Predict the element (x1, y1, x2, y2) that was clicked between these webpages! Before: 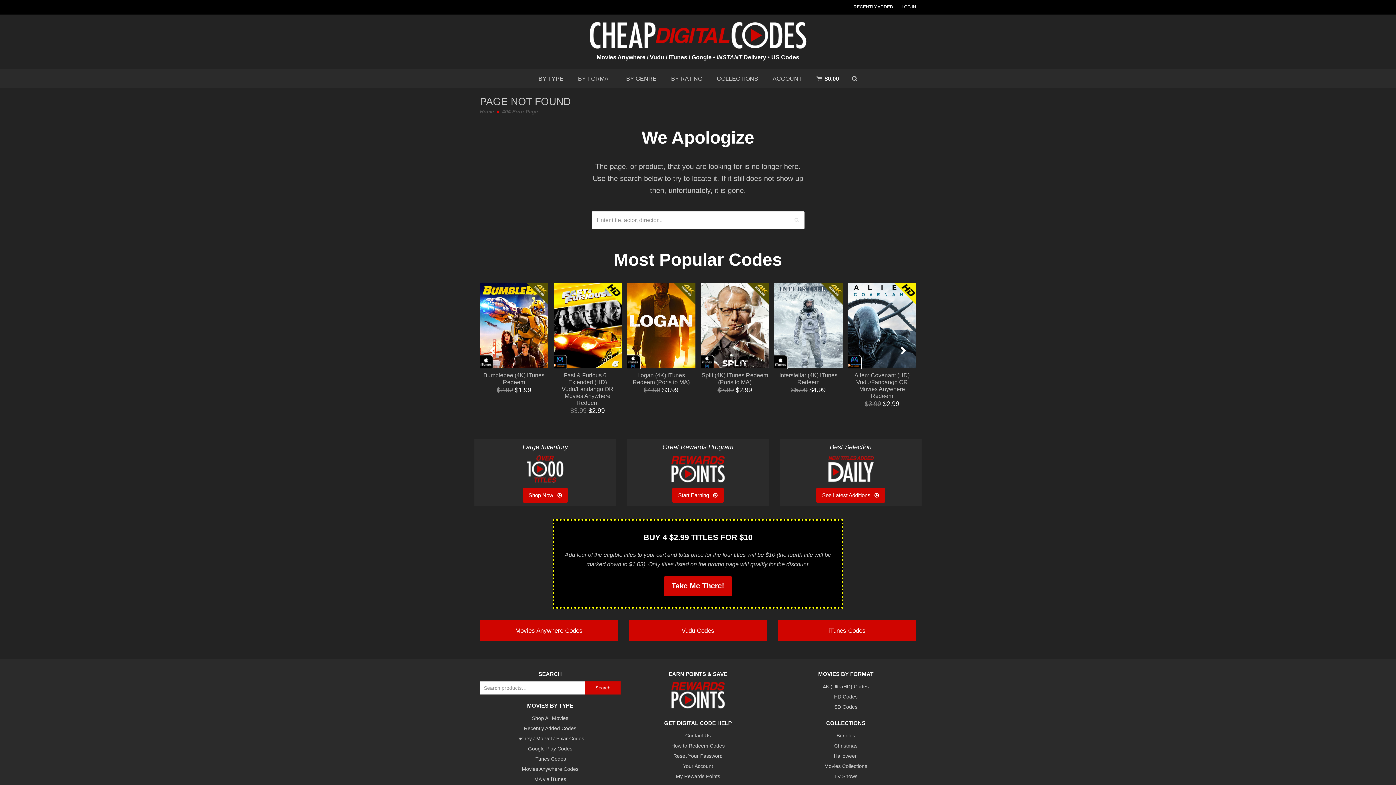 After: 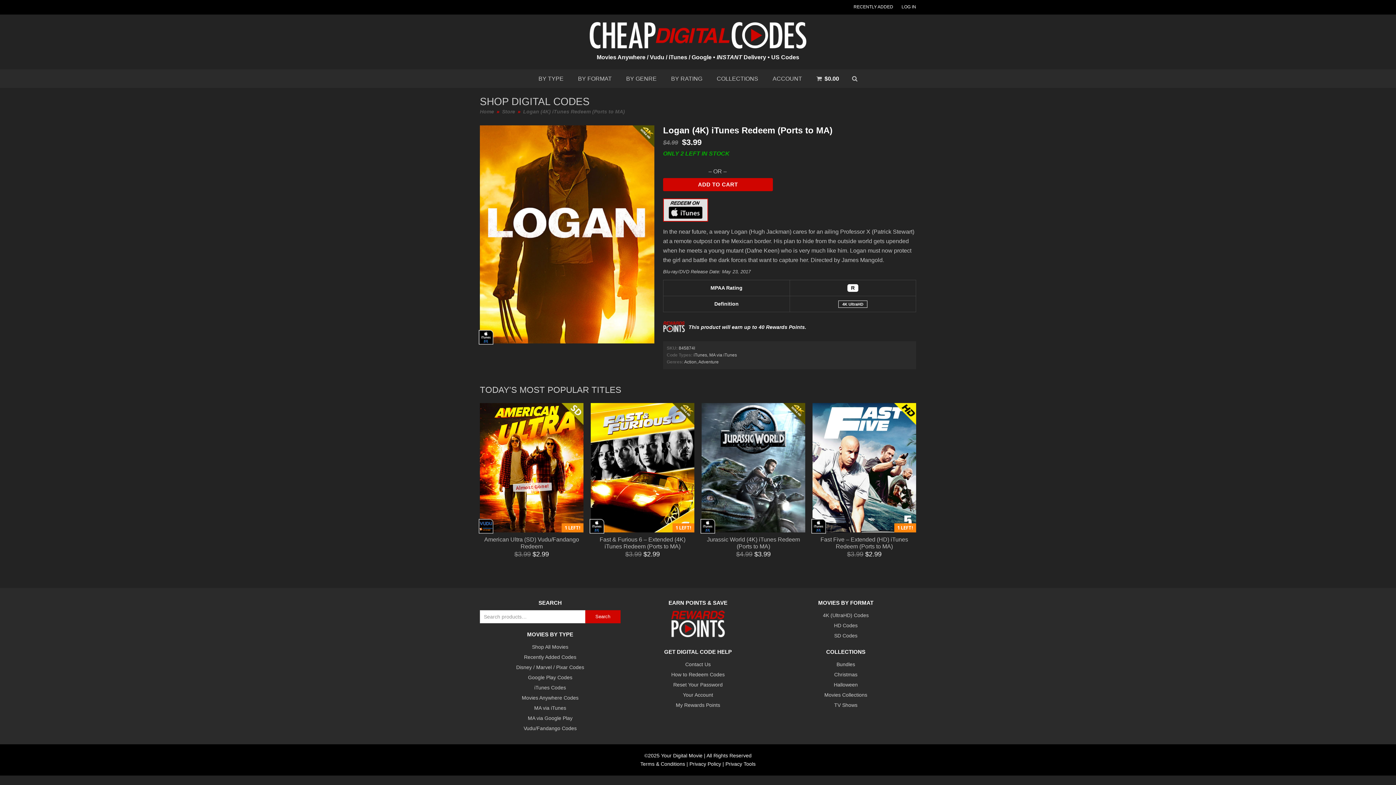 Action: bbox: (627, 362, 695, 368)